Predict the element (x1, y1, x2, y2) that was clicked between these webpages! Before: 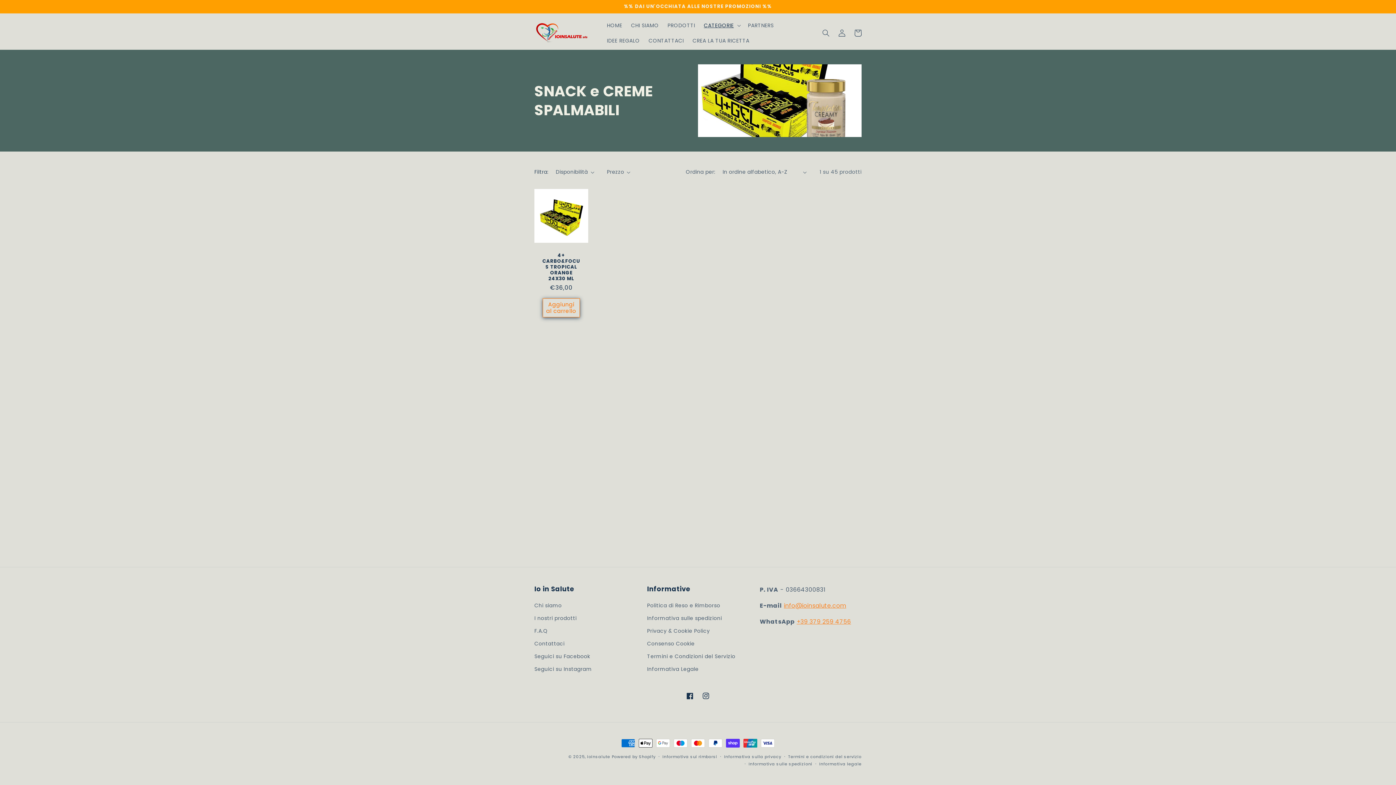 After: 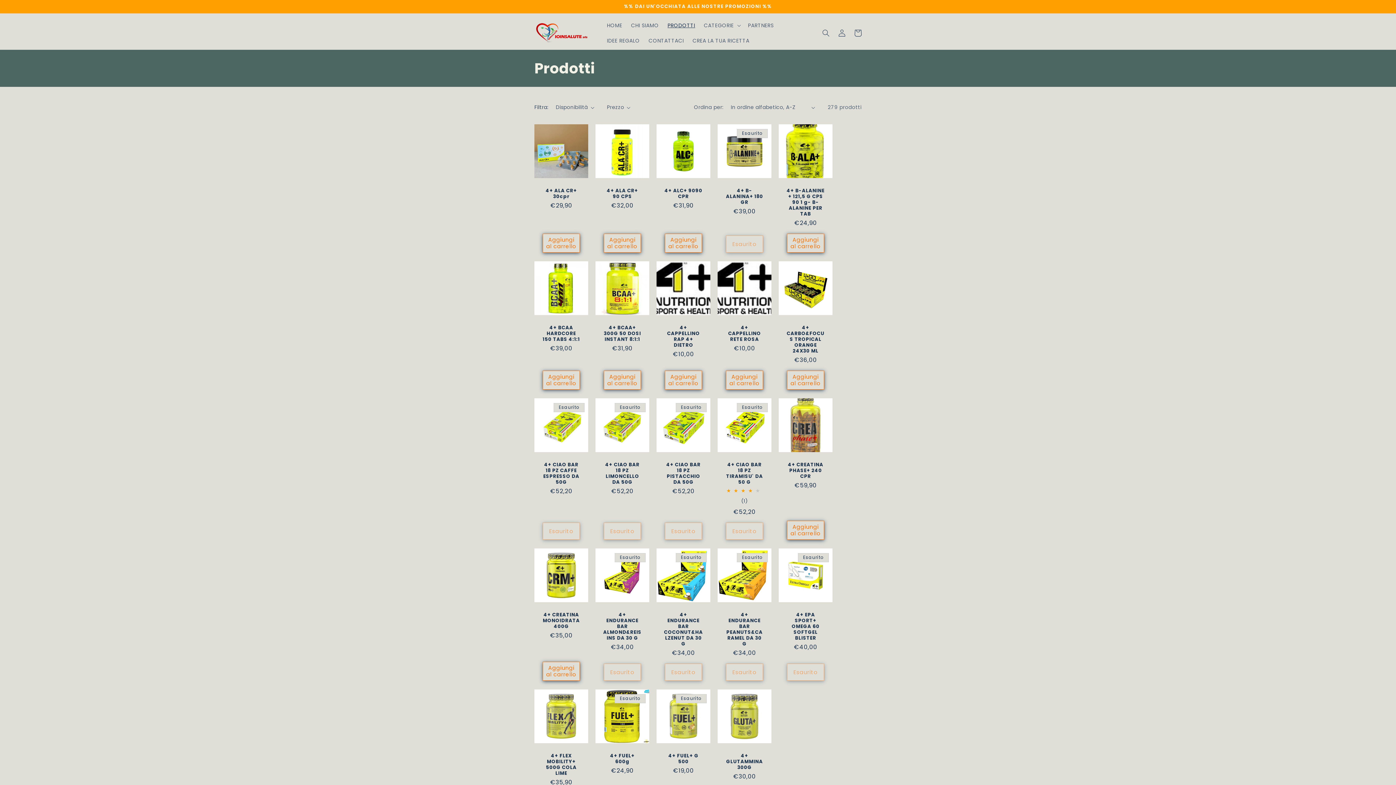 Action: label: PRODOTTI bbox: (663, 17, 699, 33)